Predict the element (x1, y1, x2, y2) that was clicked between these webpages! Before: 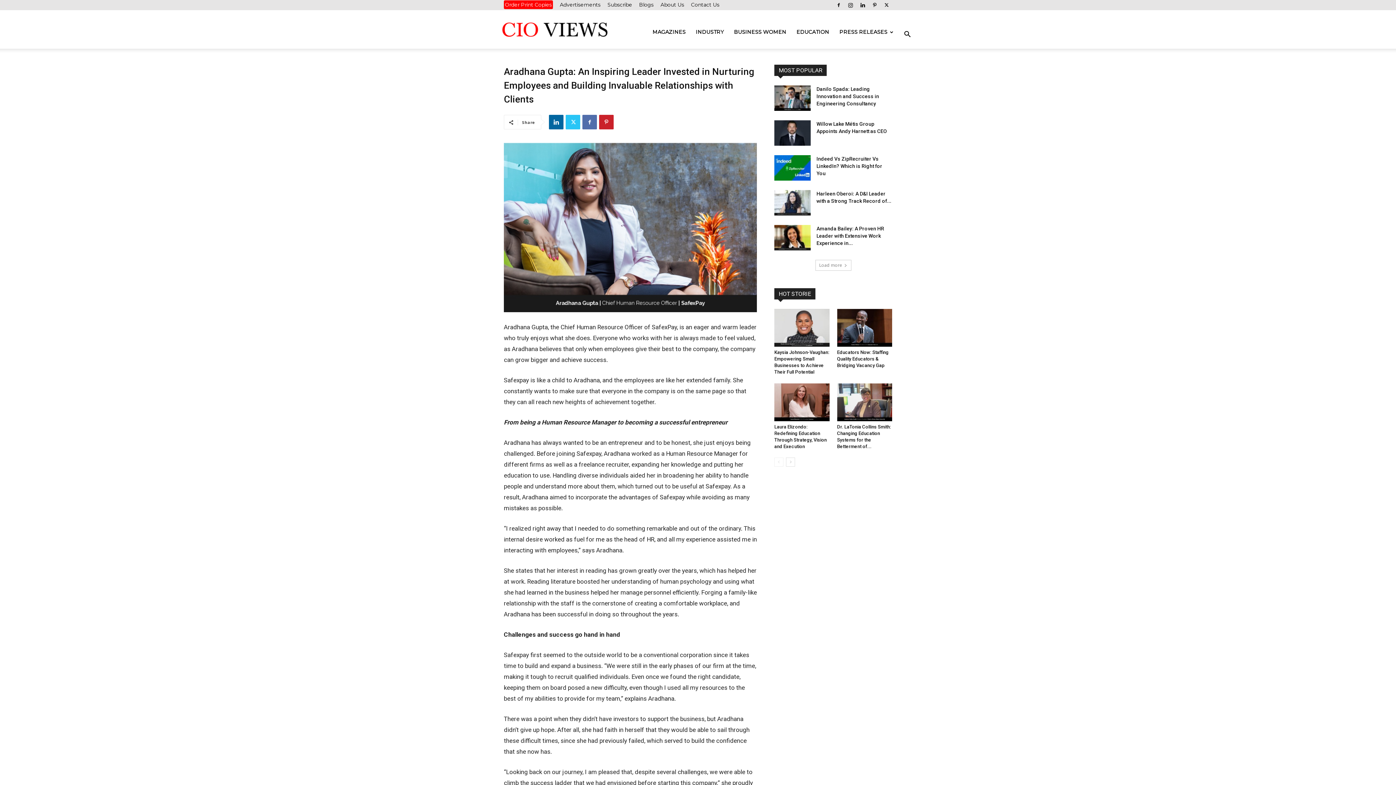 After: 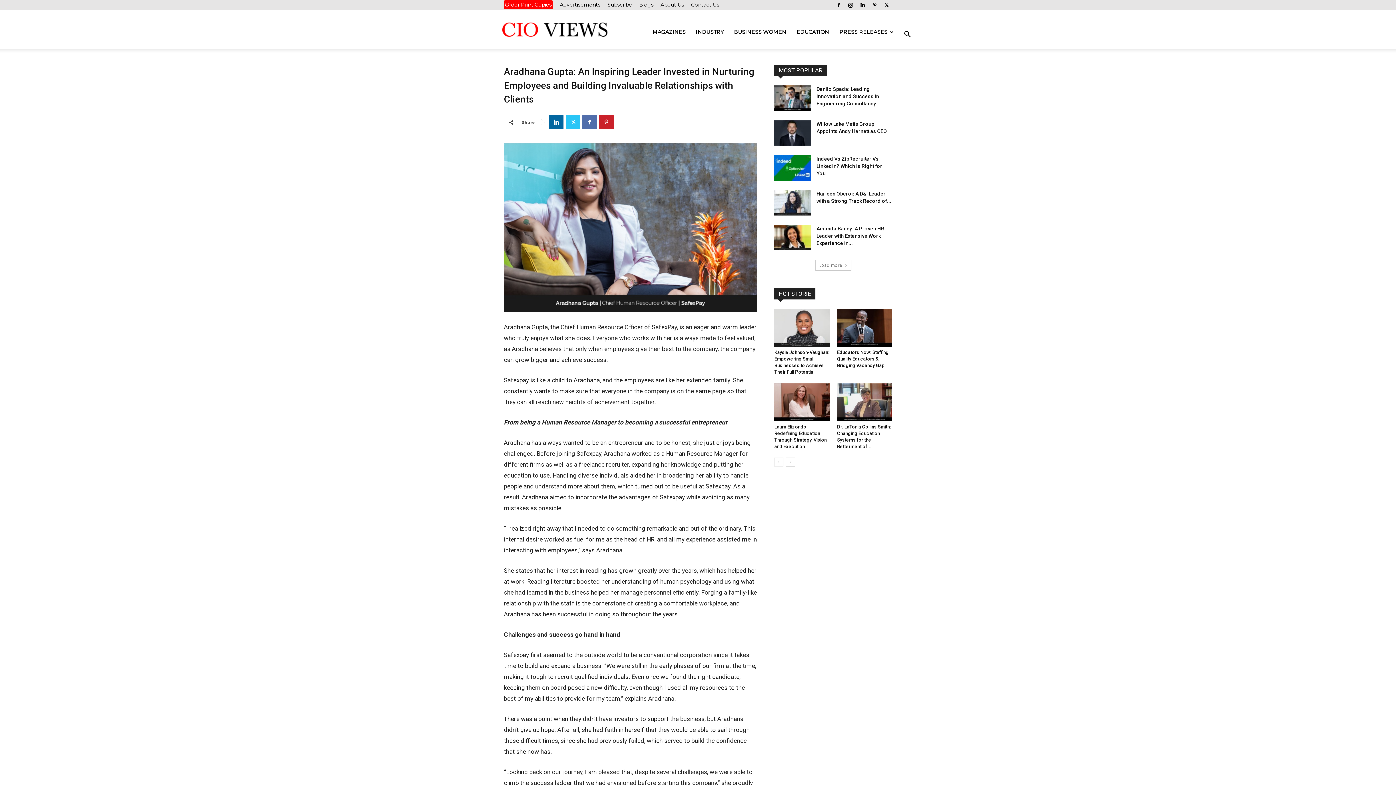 Action: bbox: (845, 0, 856, 10)